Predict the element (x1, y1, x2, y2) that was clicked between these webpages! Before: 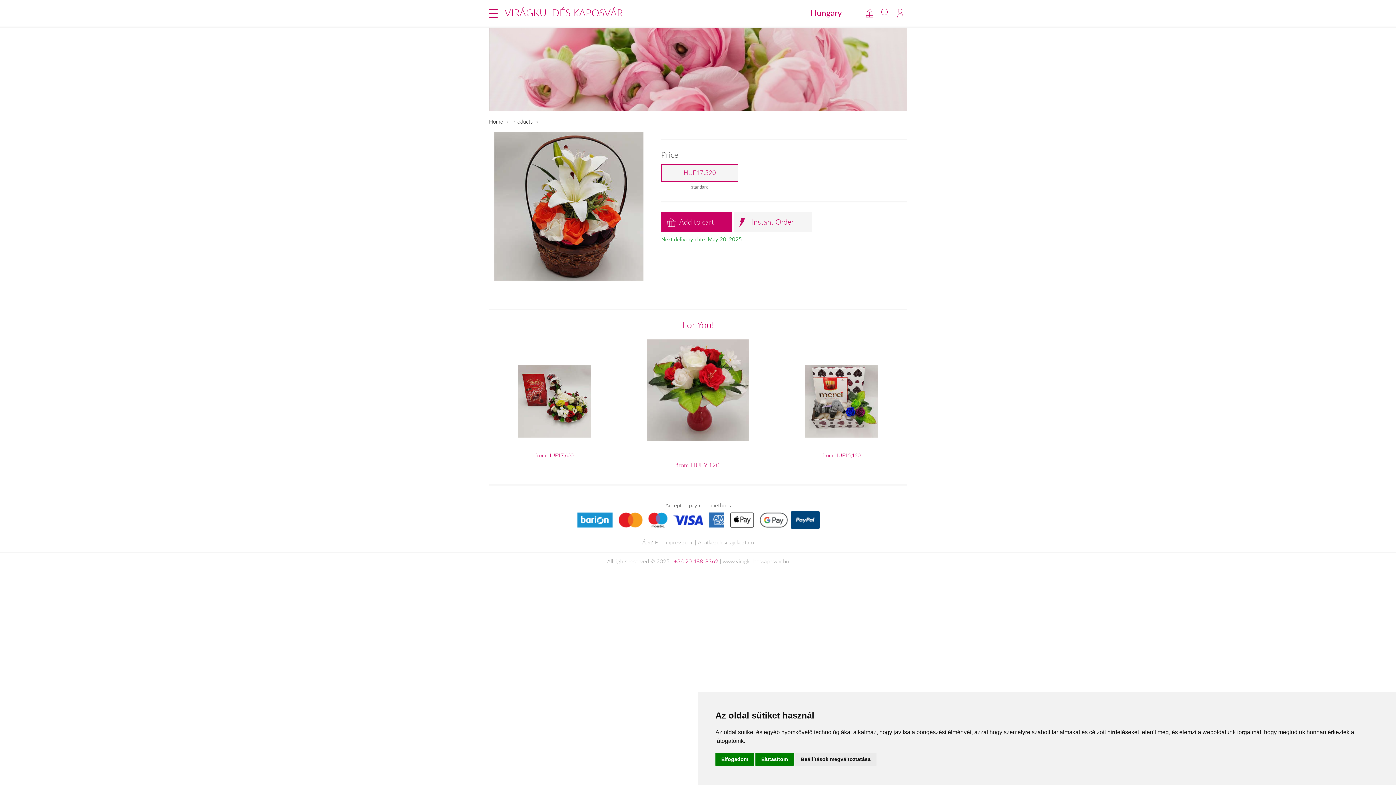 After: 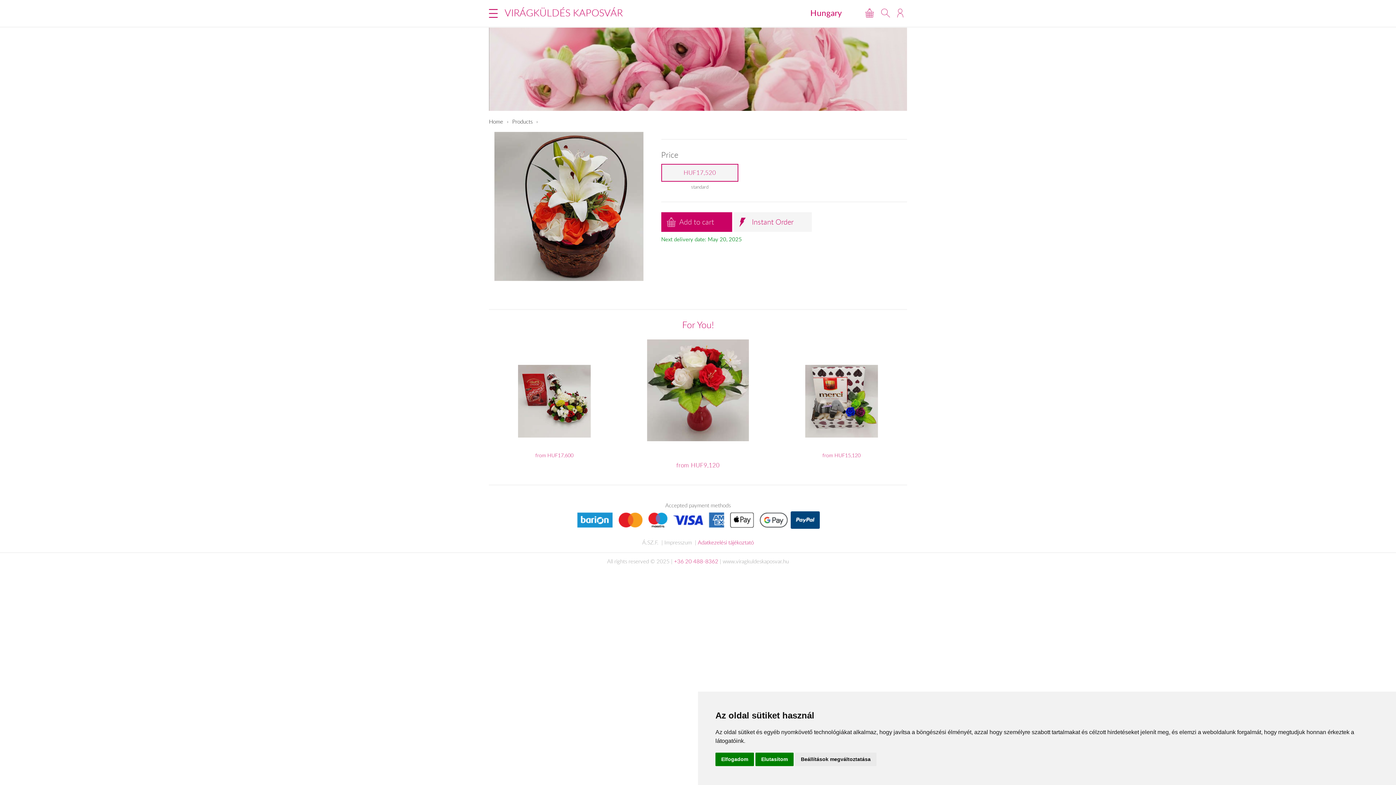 Action: bbox: (698, 538, 754, 547) label: Adatkezelési tájékoztató